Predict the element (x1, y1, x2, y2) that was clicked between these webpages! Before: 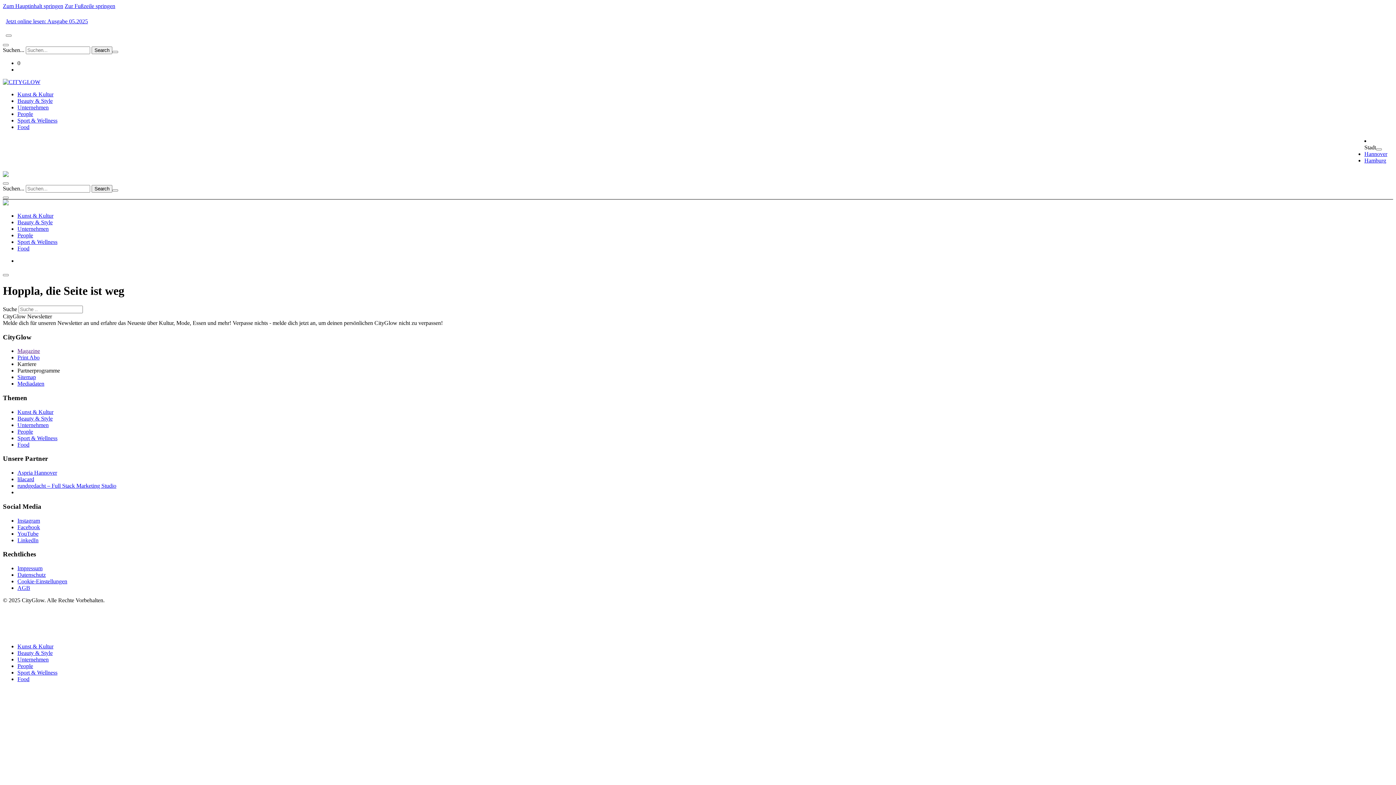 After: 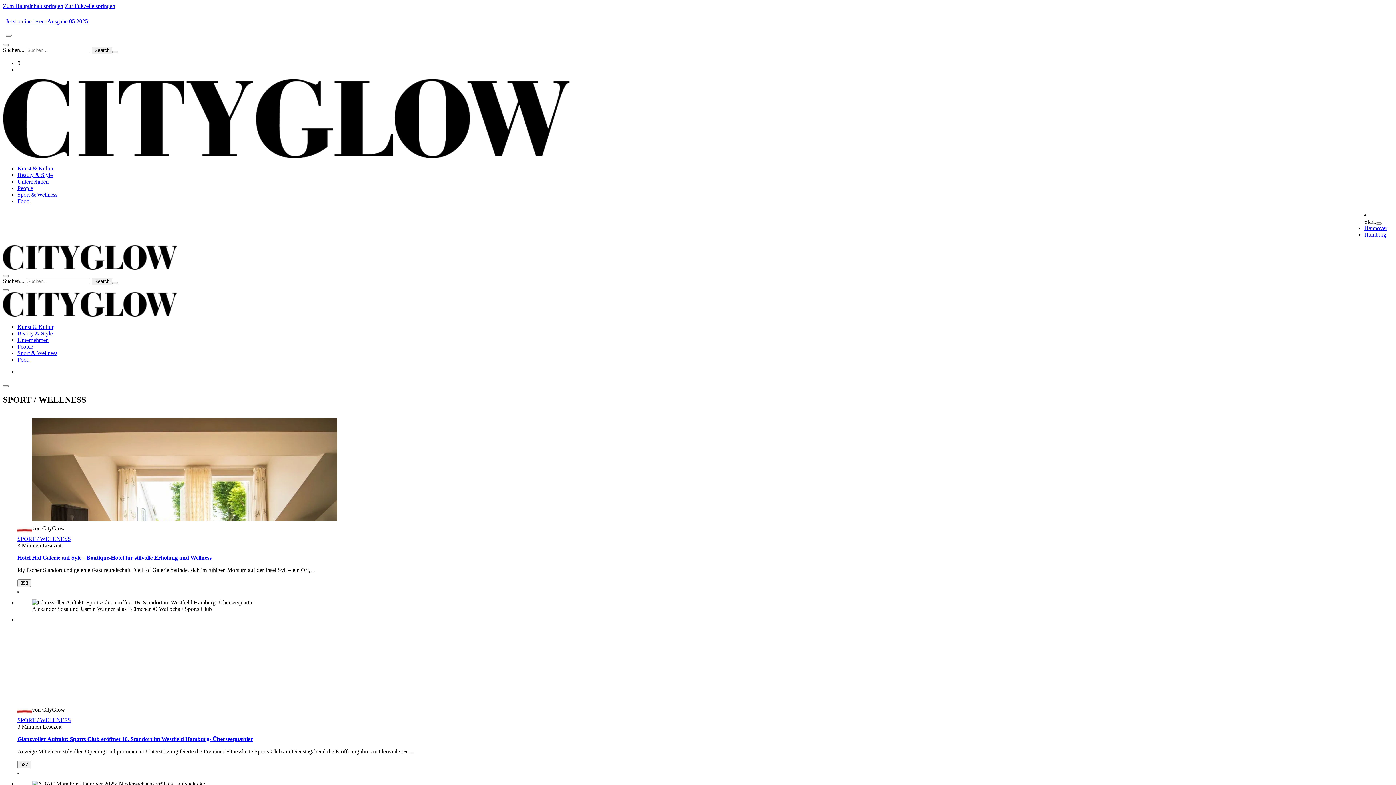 Action: bbox: (17, 238, 57, 245) label: Sport & Wellness